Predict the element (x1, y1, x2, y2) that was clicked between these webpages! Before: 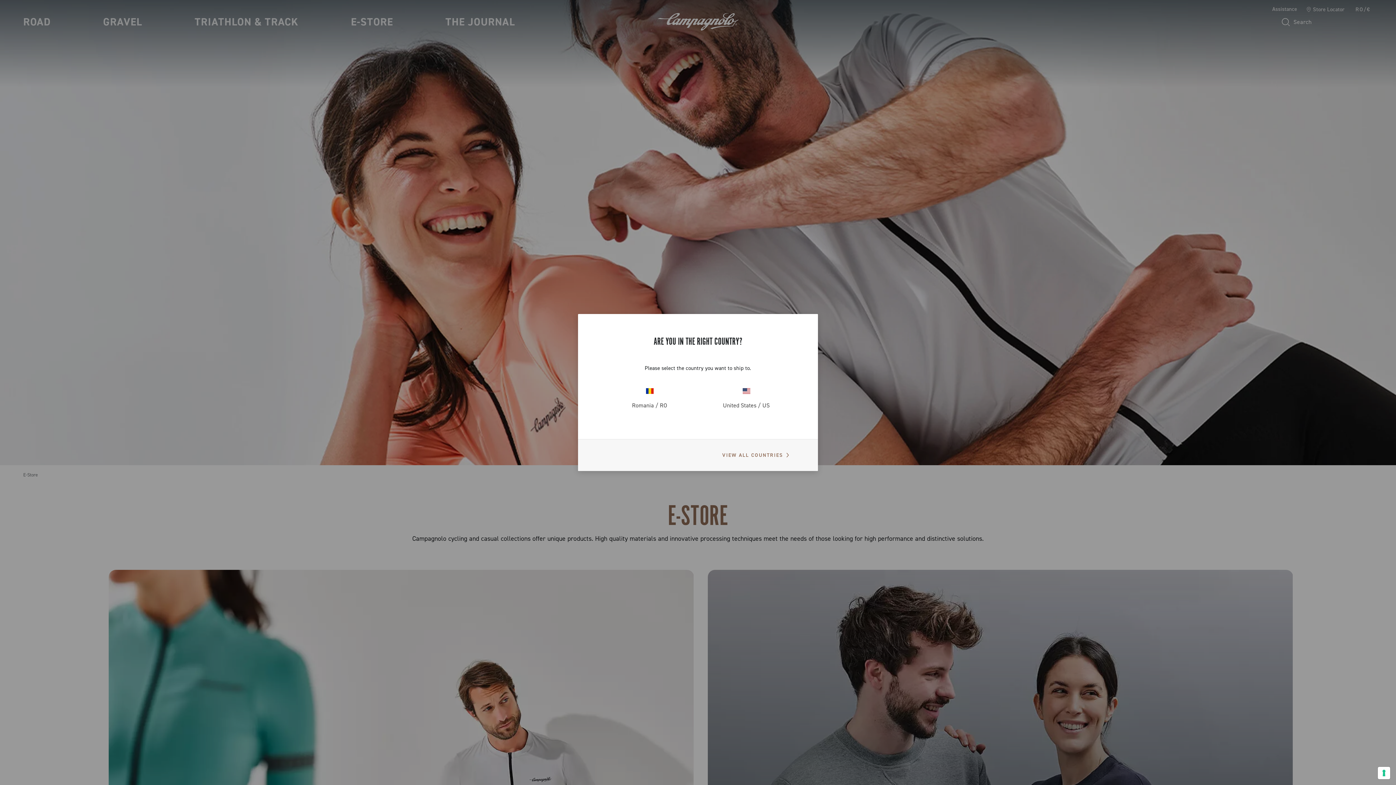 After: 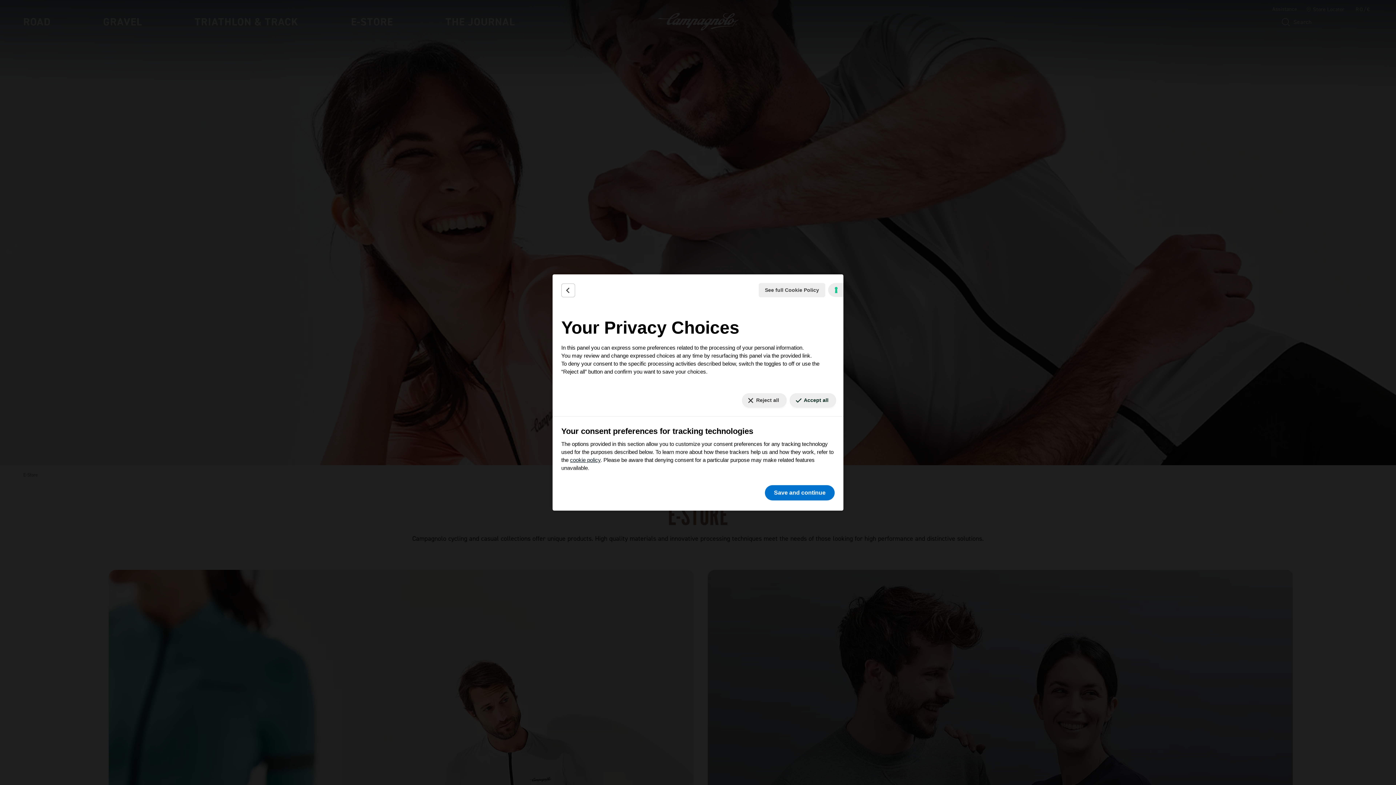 Action: label: Your consent preferences for tracking technologies bbox: (1378, 767, 1390, 779)